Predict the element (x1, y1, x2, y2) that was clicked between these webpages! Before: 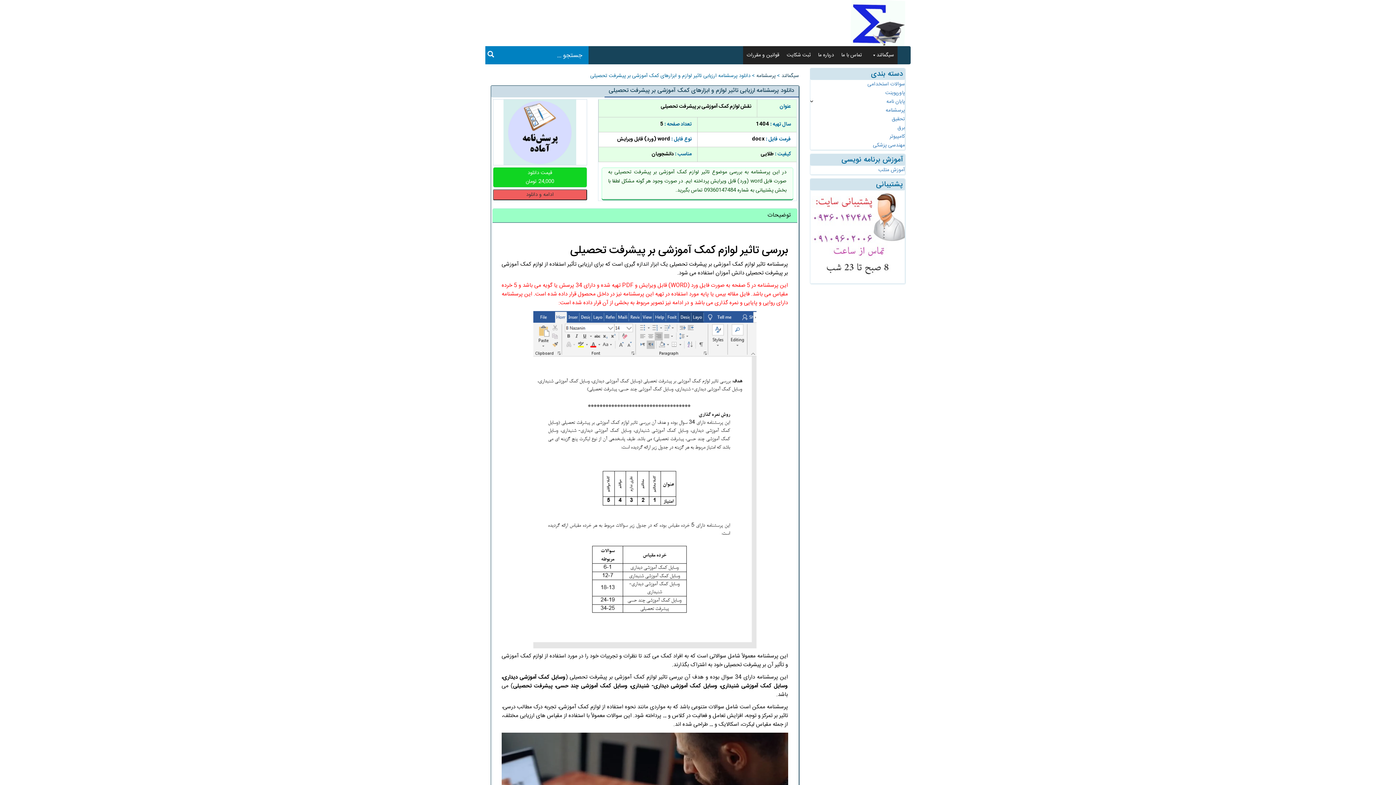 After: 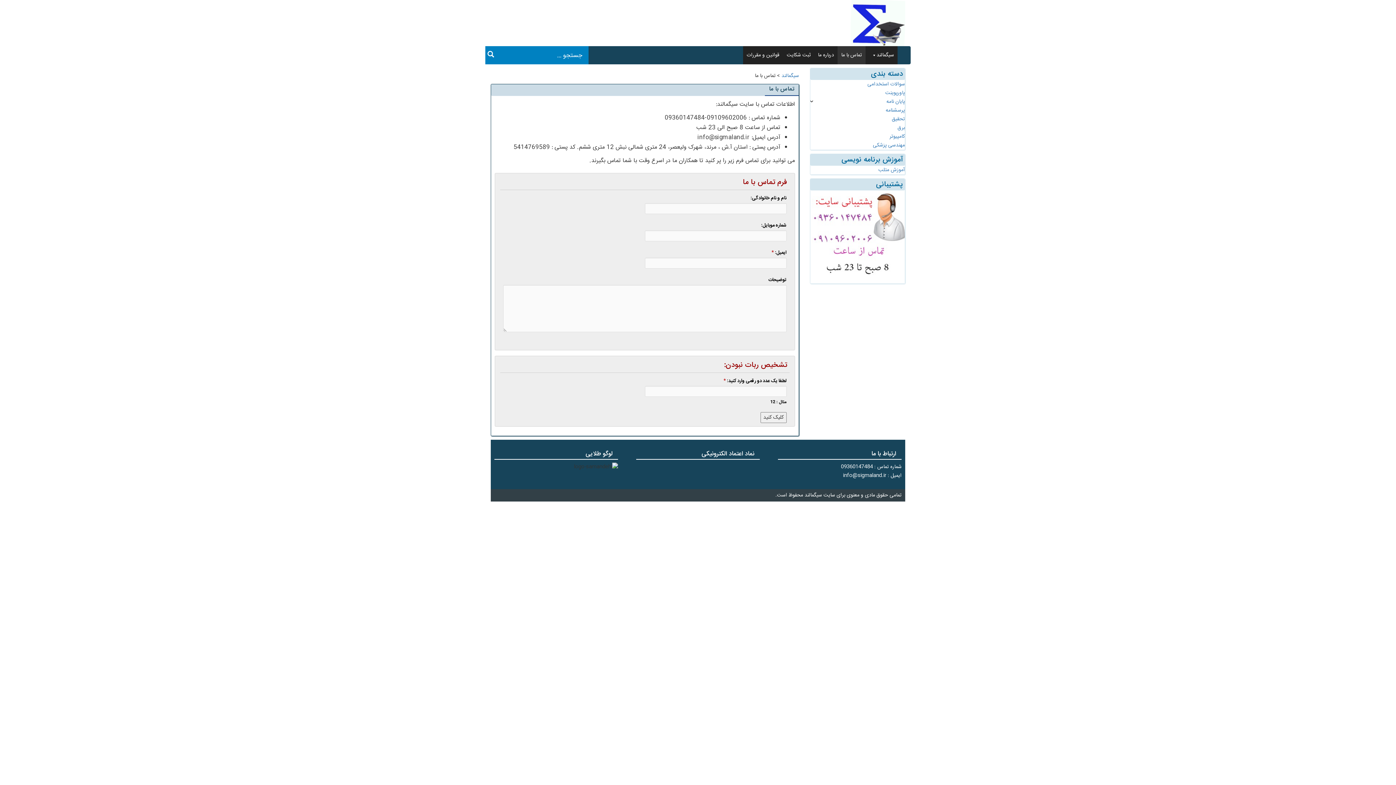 Action: label: تماس با ما bbox: (837, 46, 865, 64)